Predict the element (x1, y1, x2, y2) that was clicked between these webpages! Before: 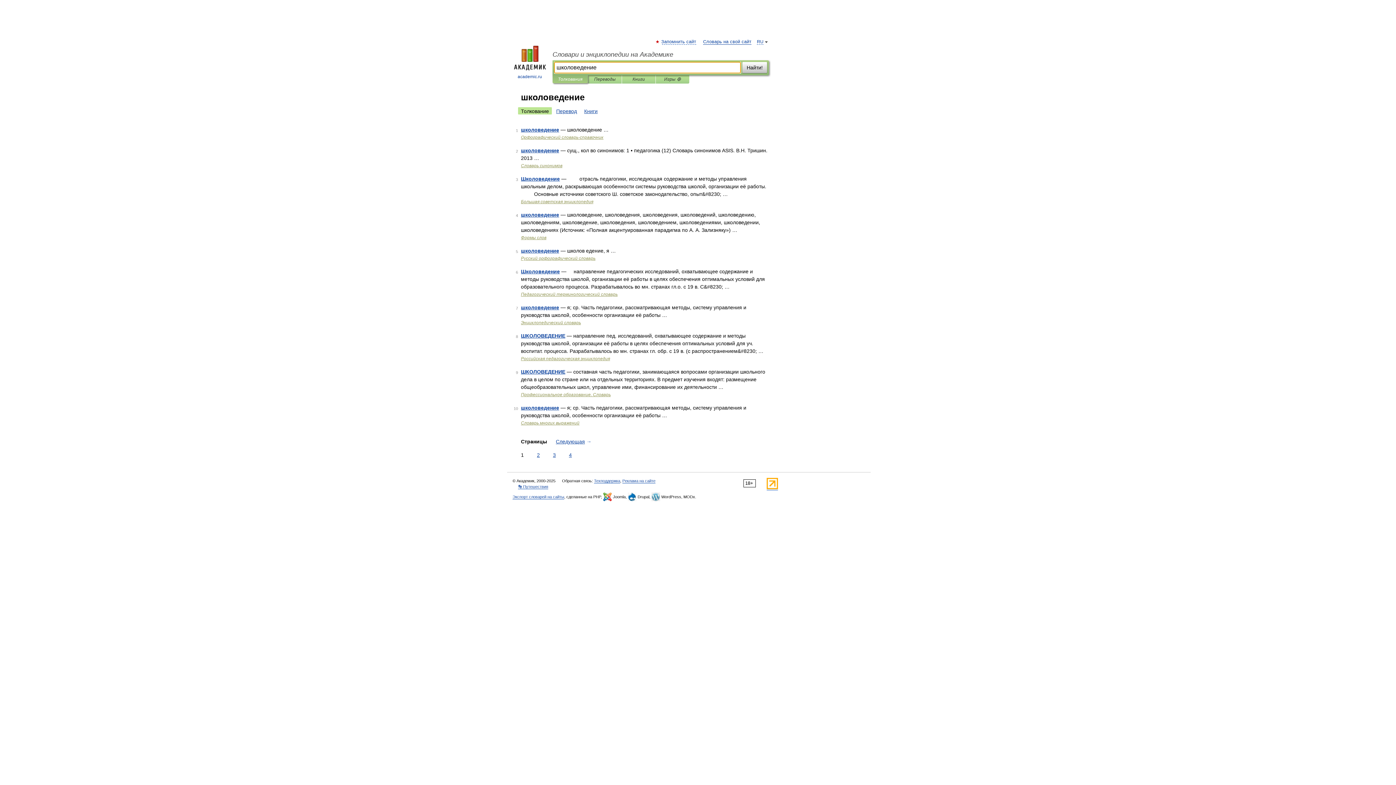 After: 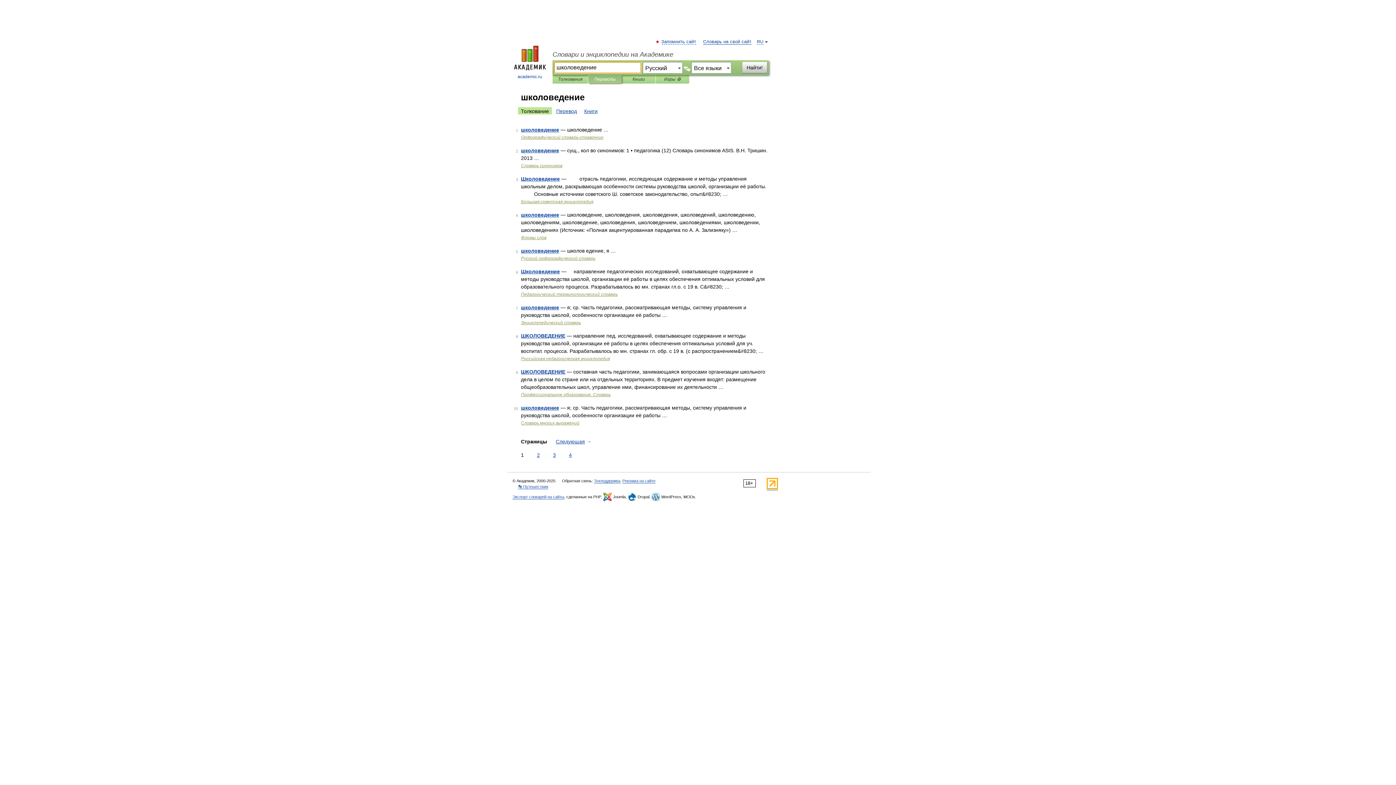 Action: label: Переводы bbox: (593, 75, 616, 83)